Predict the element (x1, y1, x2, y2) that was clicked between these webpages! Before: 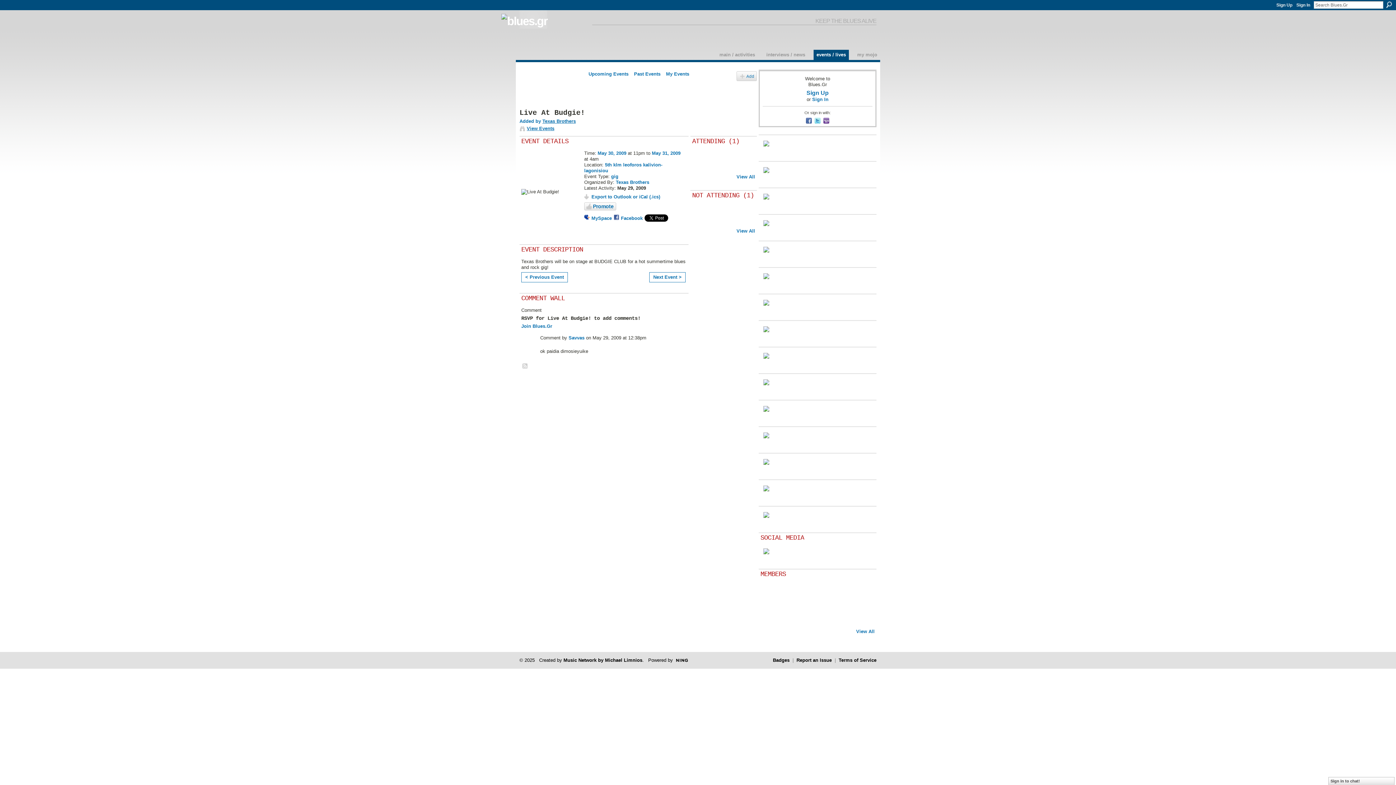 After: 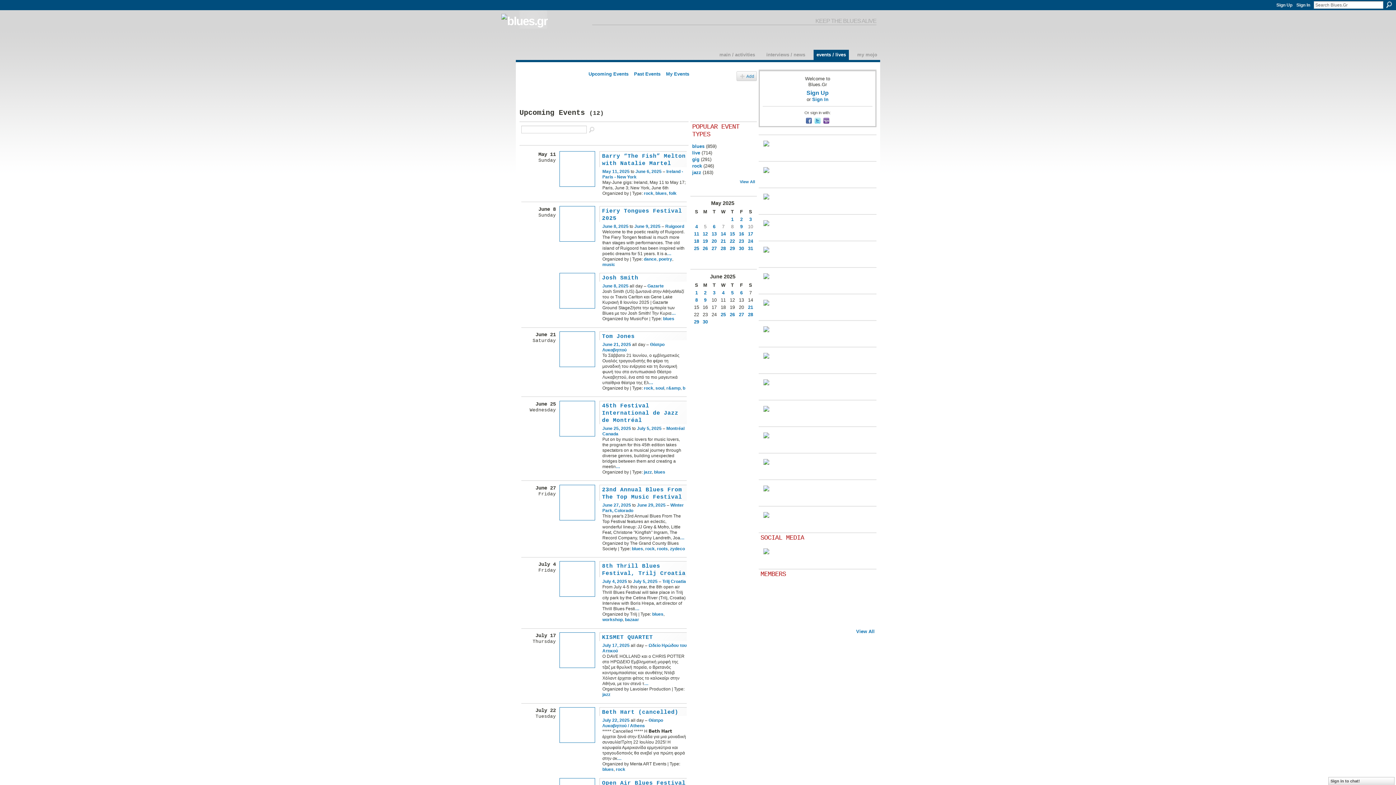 Action: label: events / lives bbox: (813, 49, 849, 60)